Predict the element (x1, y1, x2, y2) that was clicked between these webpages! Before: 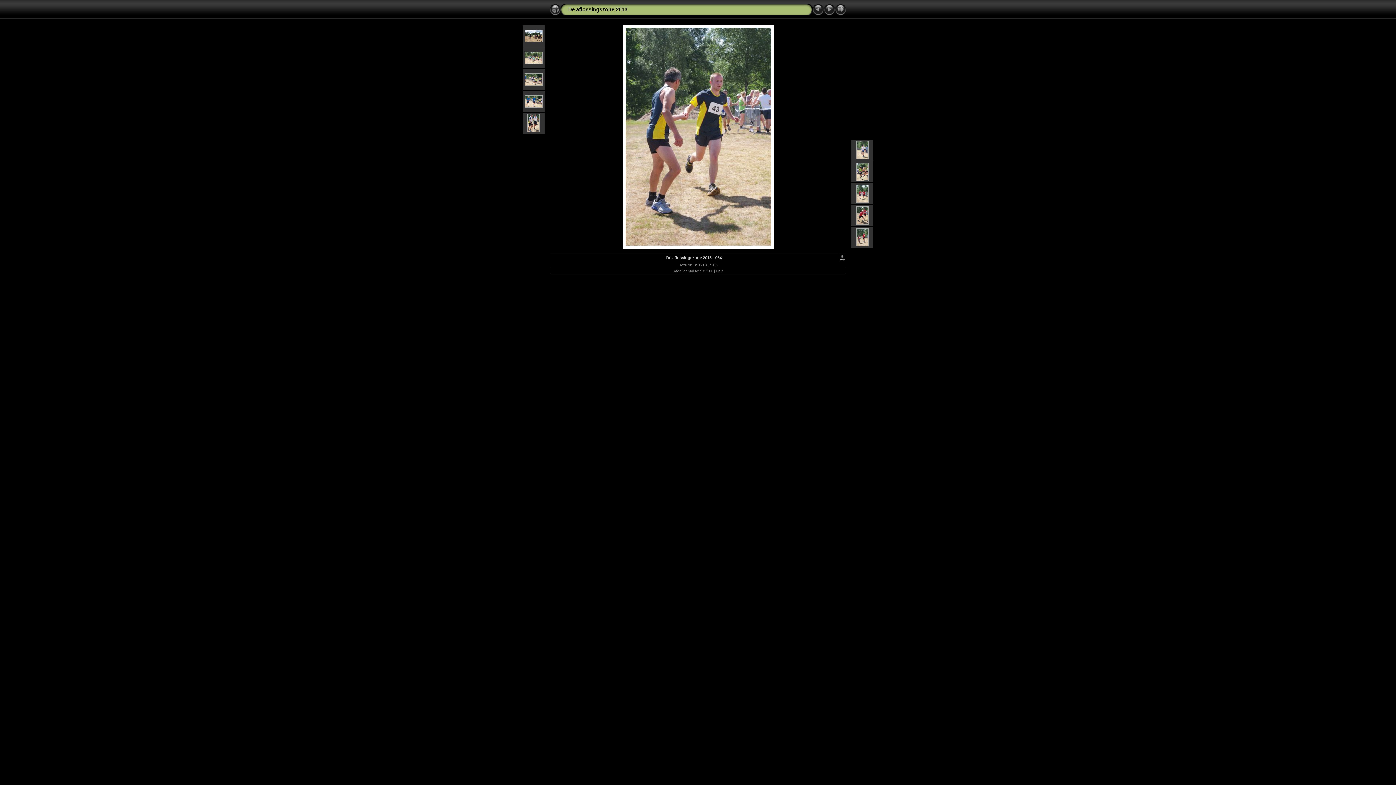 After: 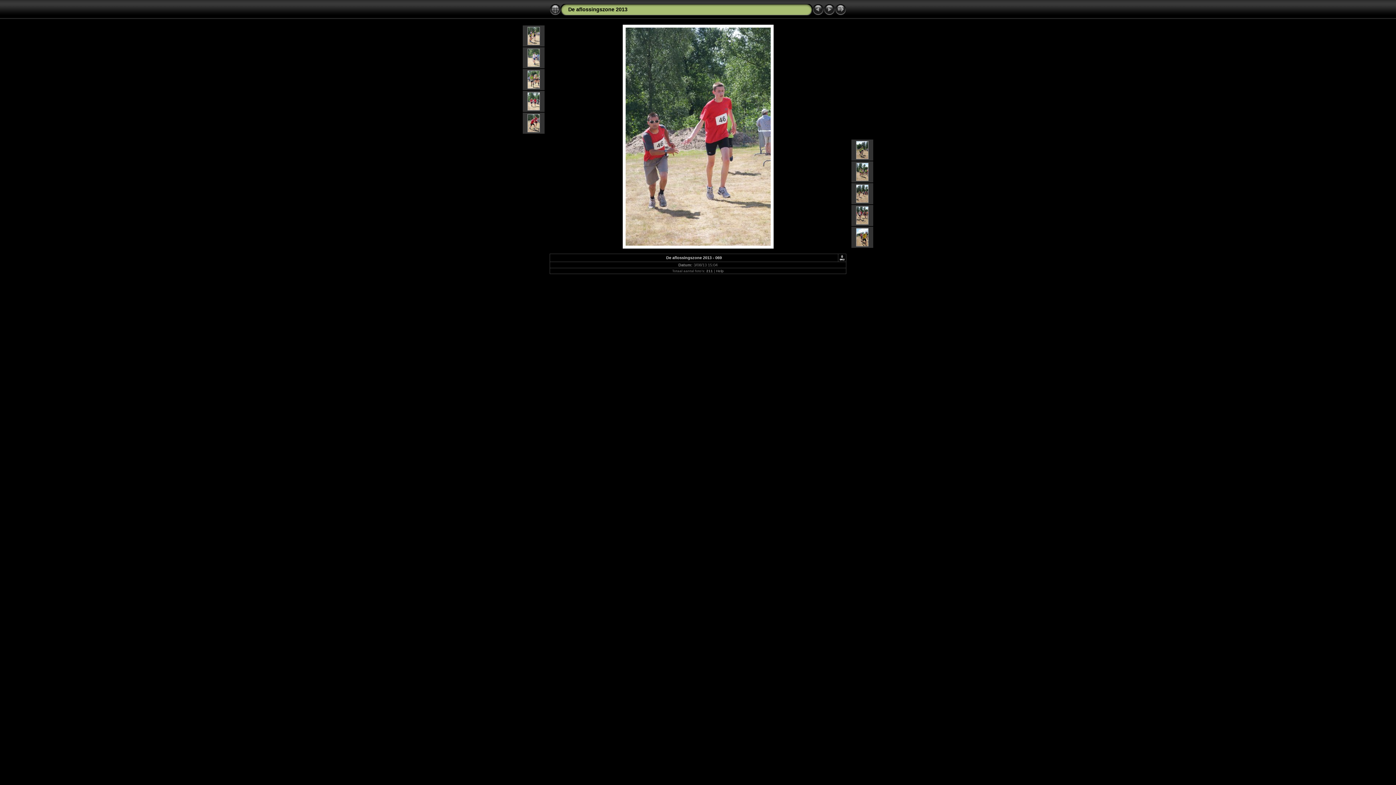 Action: bbox: (856, 242, 868, 247)